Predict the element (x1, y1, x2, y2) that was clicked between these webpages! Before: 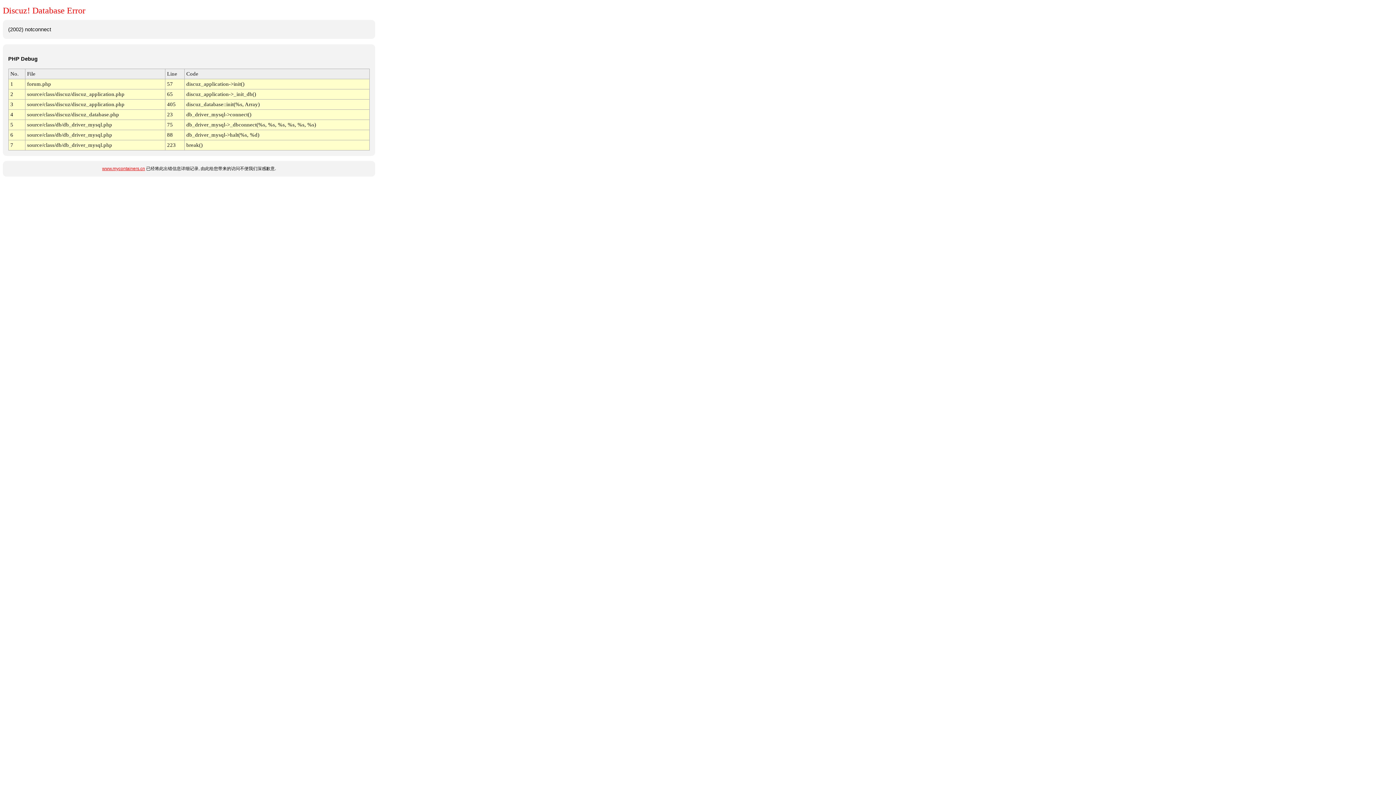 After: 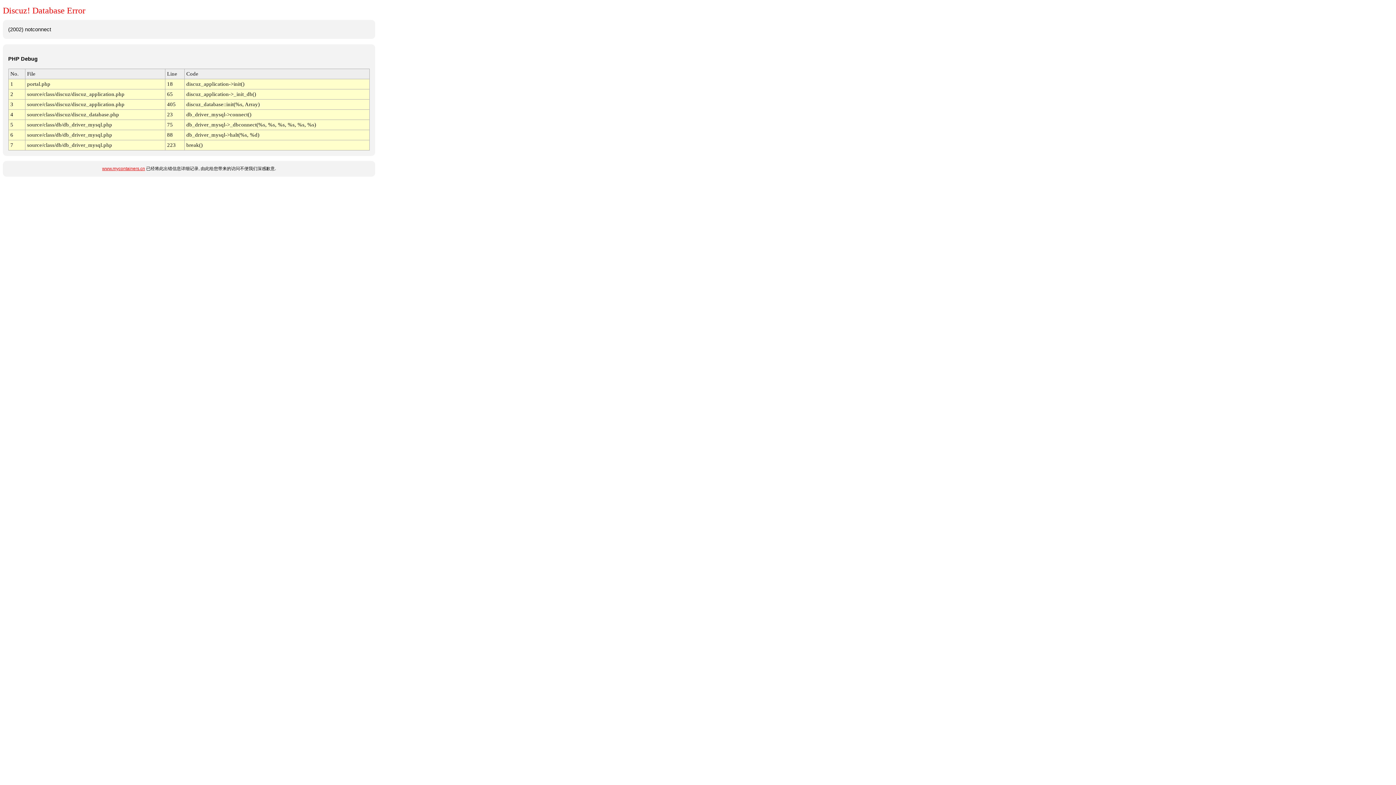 Action: bbox: (102, 166, 145, 171) label: www.mycontainers.cn